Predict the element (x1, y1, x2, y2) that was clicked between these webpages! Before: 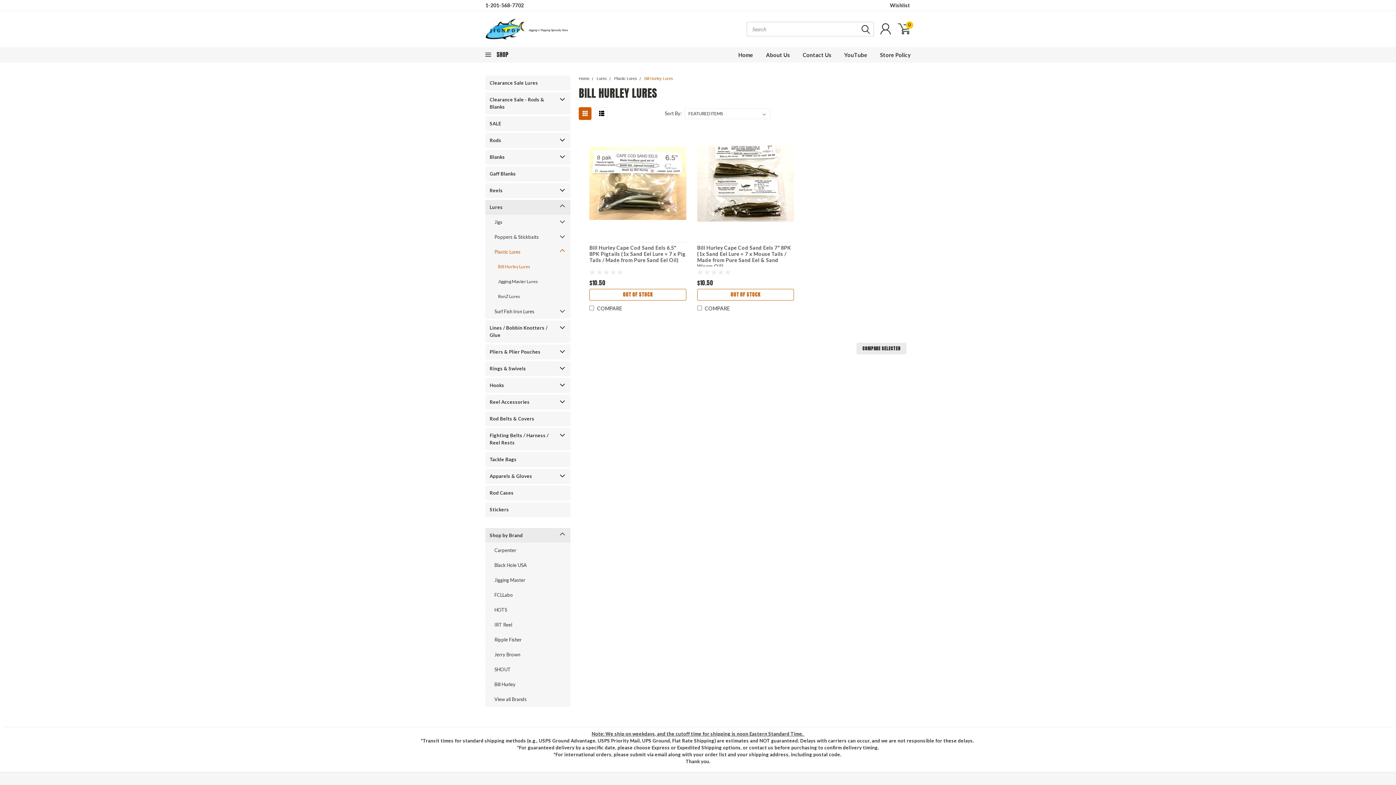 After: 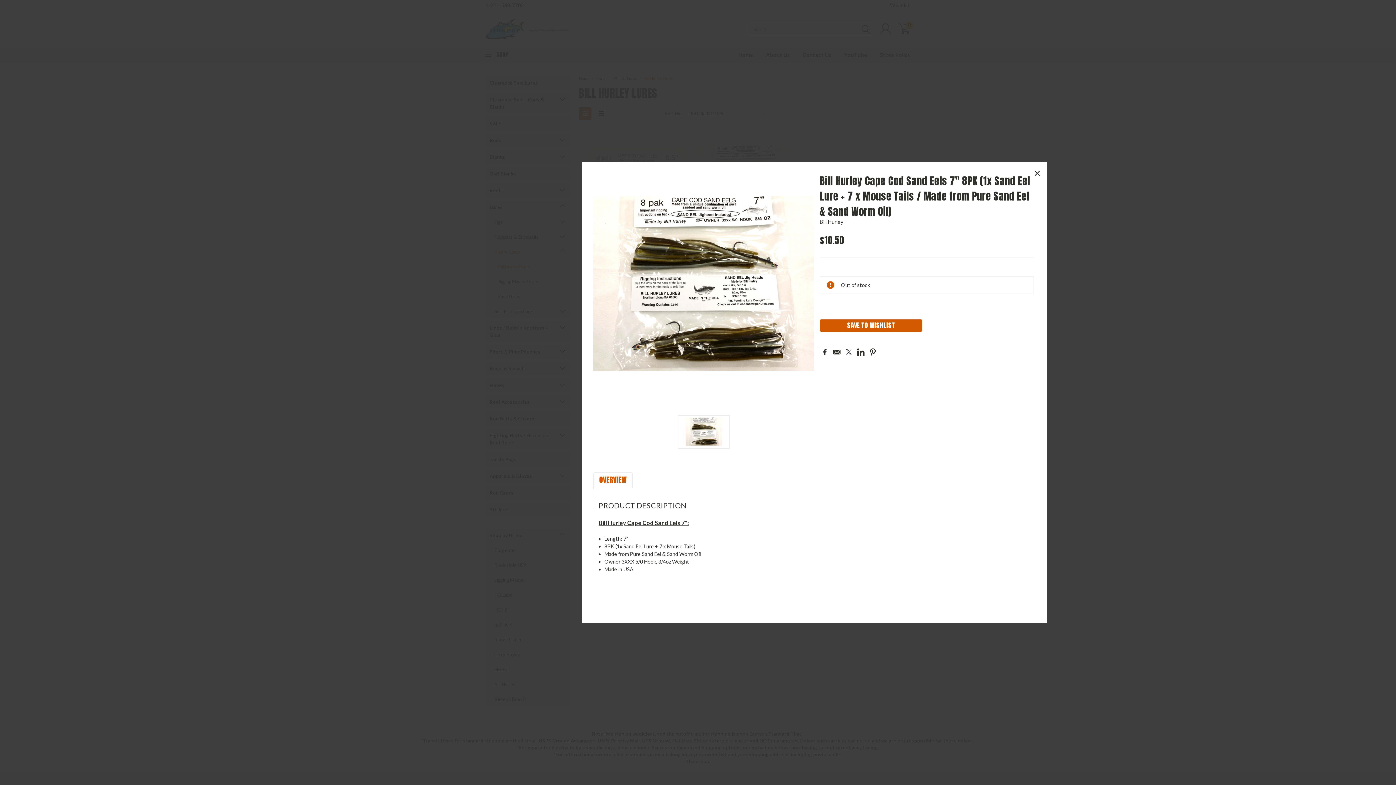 Action: label: QUICK VIEW bbox: (707, 178, 784, 188)